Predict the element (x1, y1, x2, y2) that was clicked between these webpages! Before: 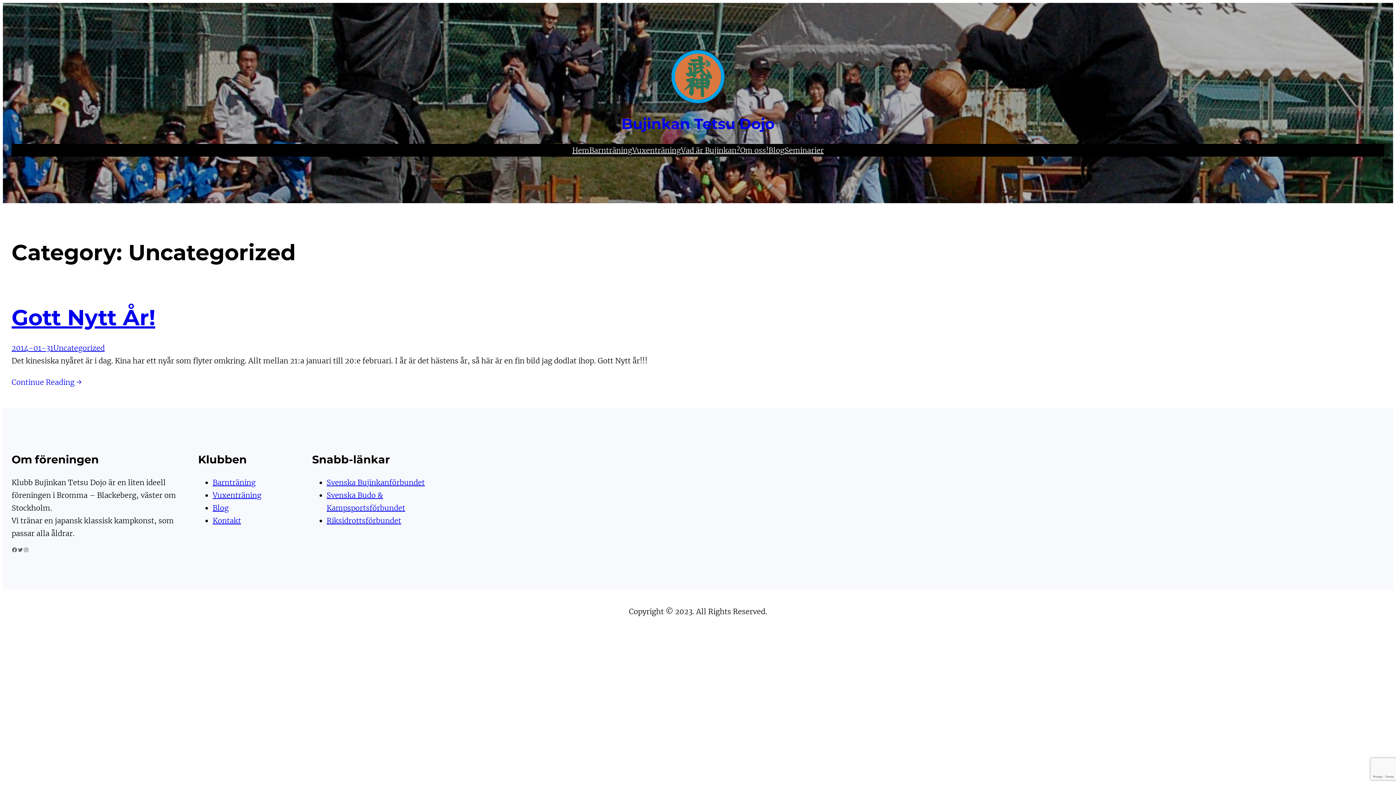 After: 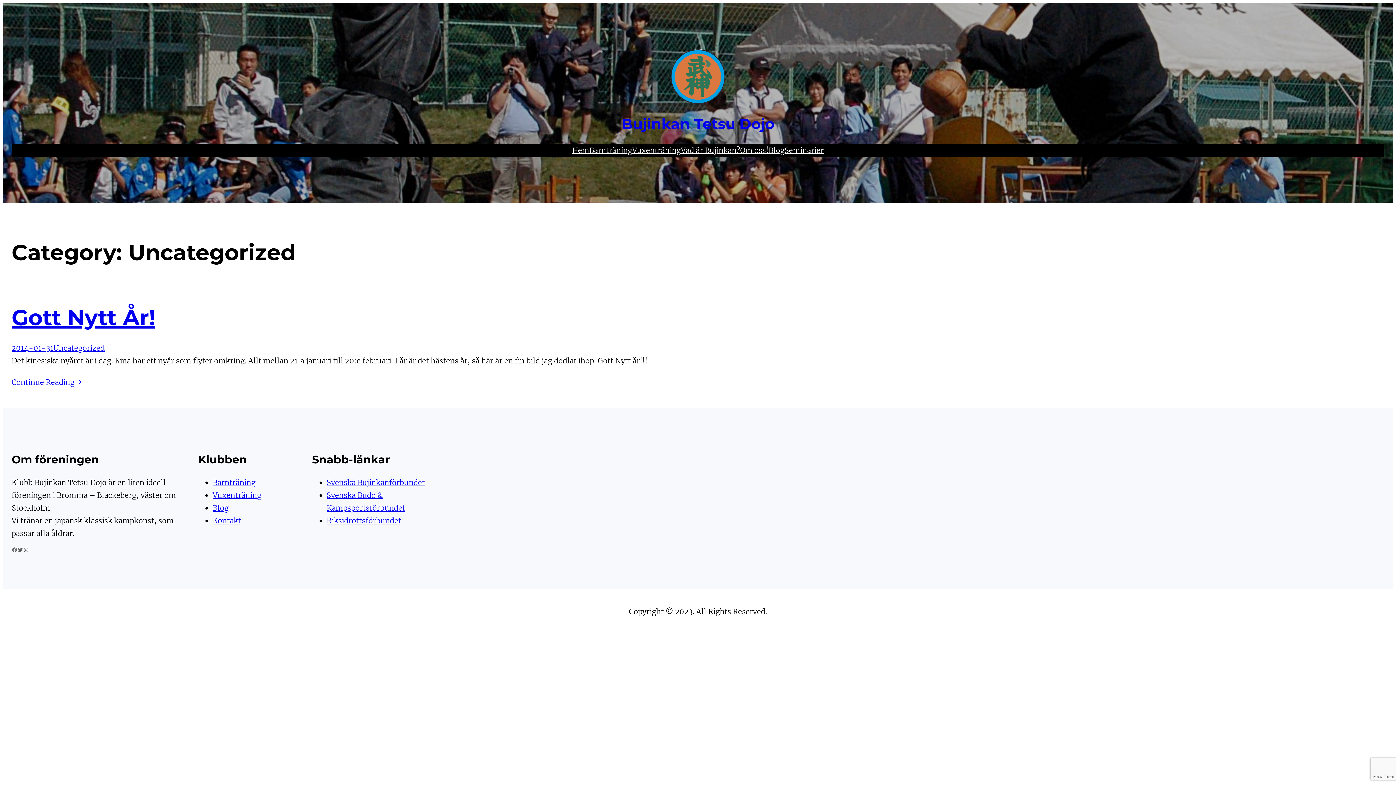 Action: label: Uncategorized bbox: (53, 343, 104, 352)